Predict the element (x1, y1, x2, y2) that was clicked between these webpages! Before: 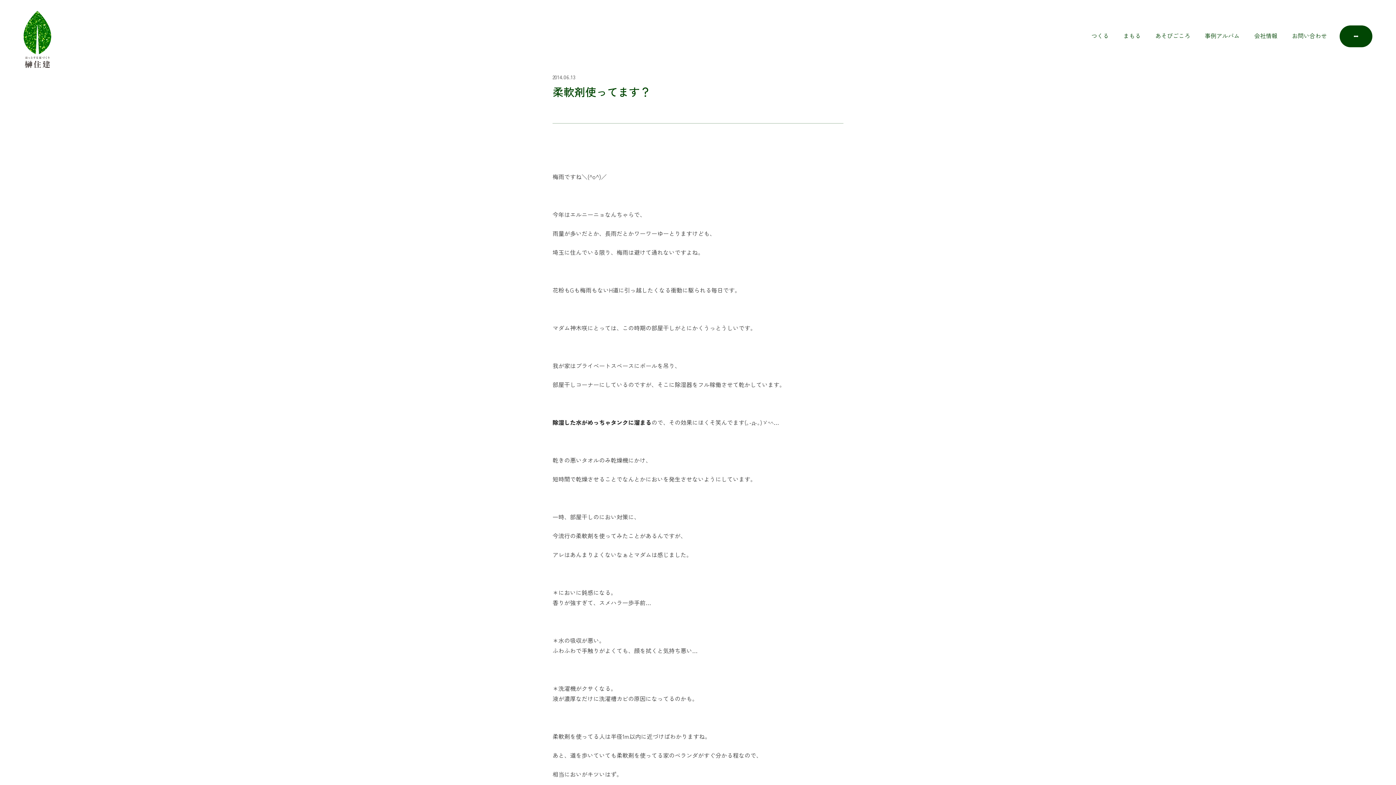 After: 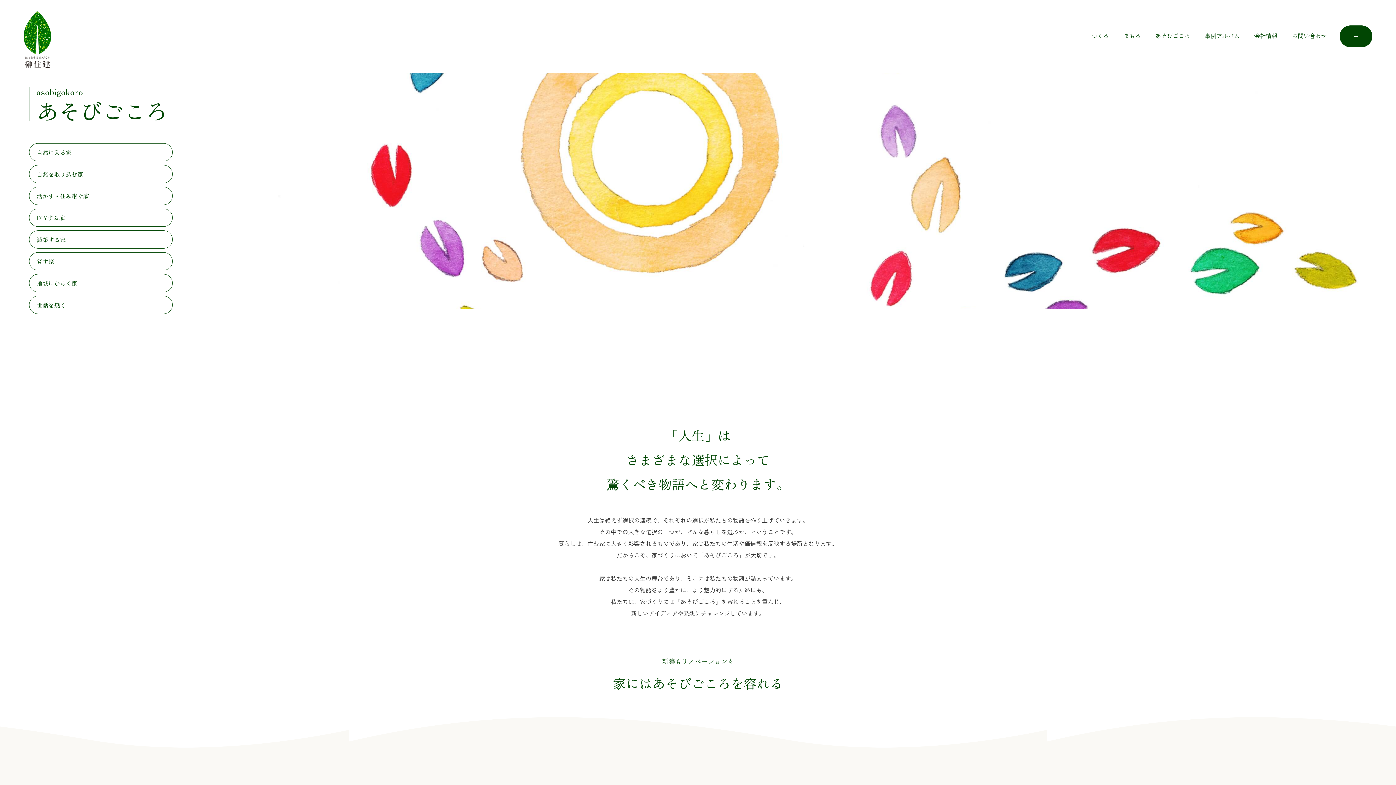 Action: label: あそびごころ bbox: (1155, 31, 1190, 40)